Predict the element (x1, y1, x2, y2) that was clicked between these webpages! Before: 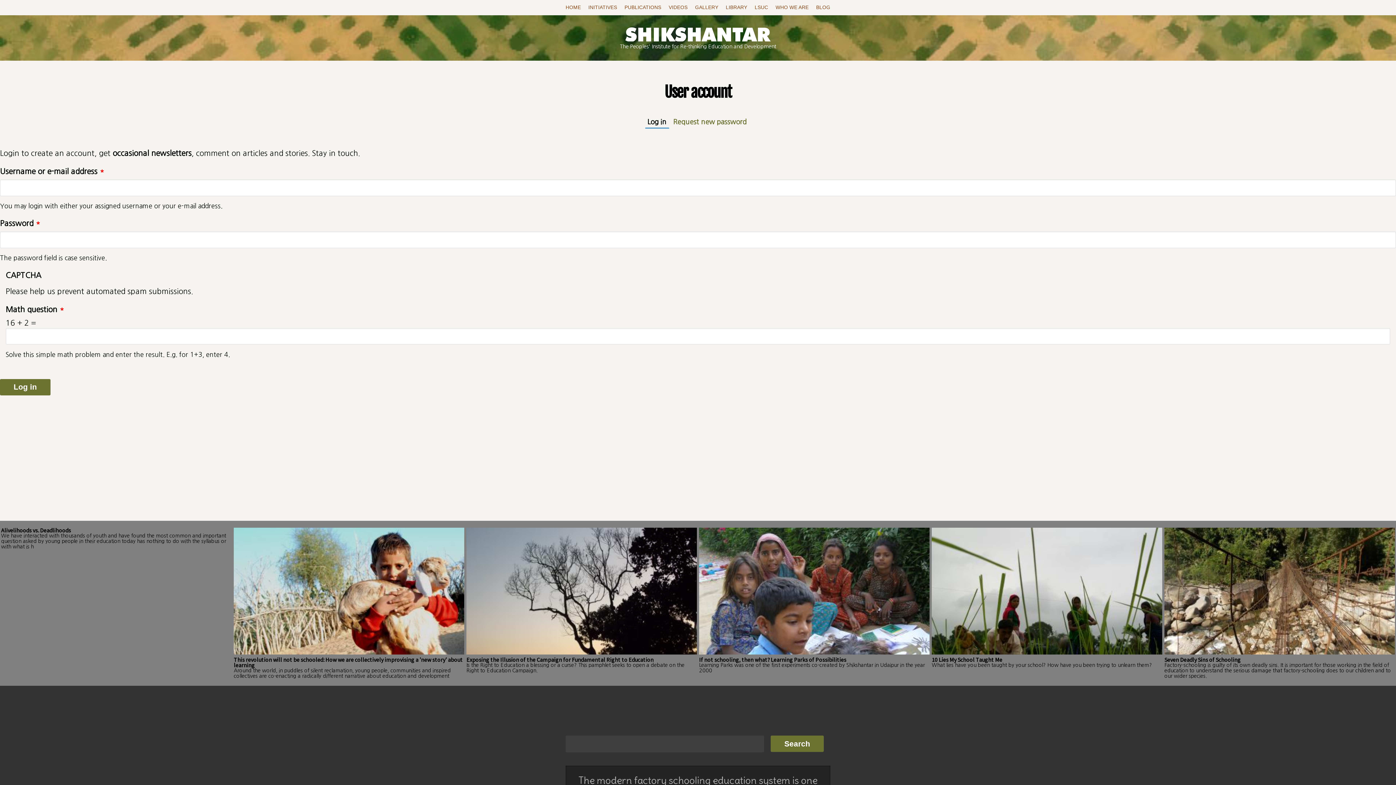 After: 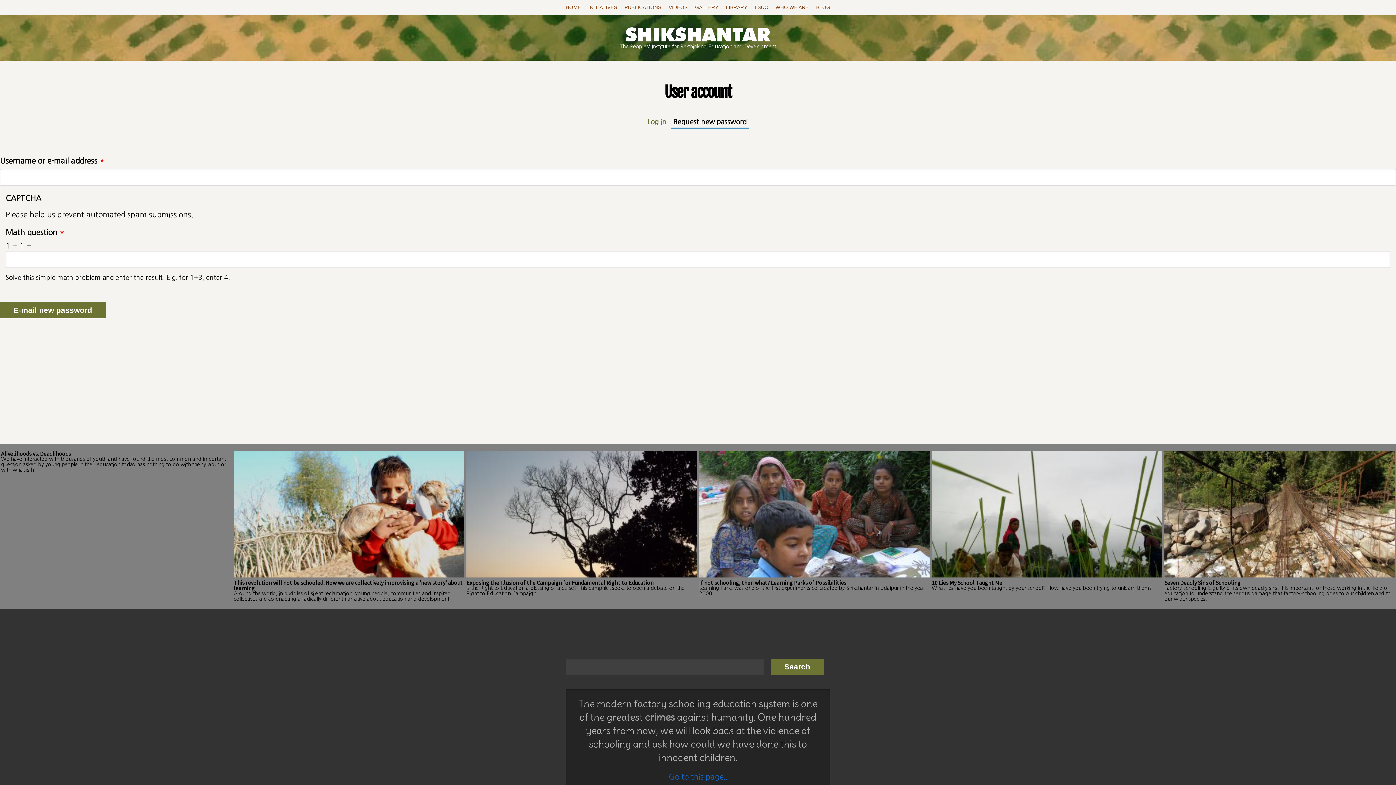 Action: label: Request new password bbox: (671, 116, 749, 128)